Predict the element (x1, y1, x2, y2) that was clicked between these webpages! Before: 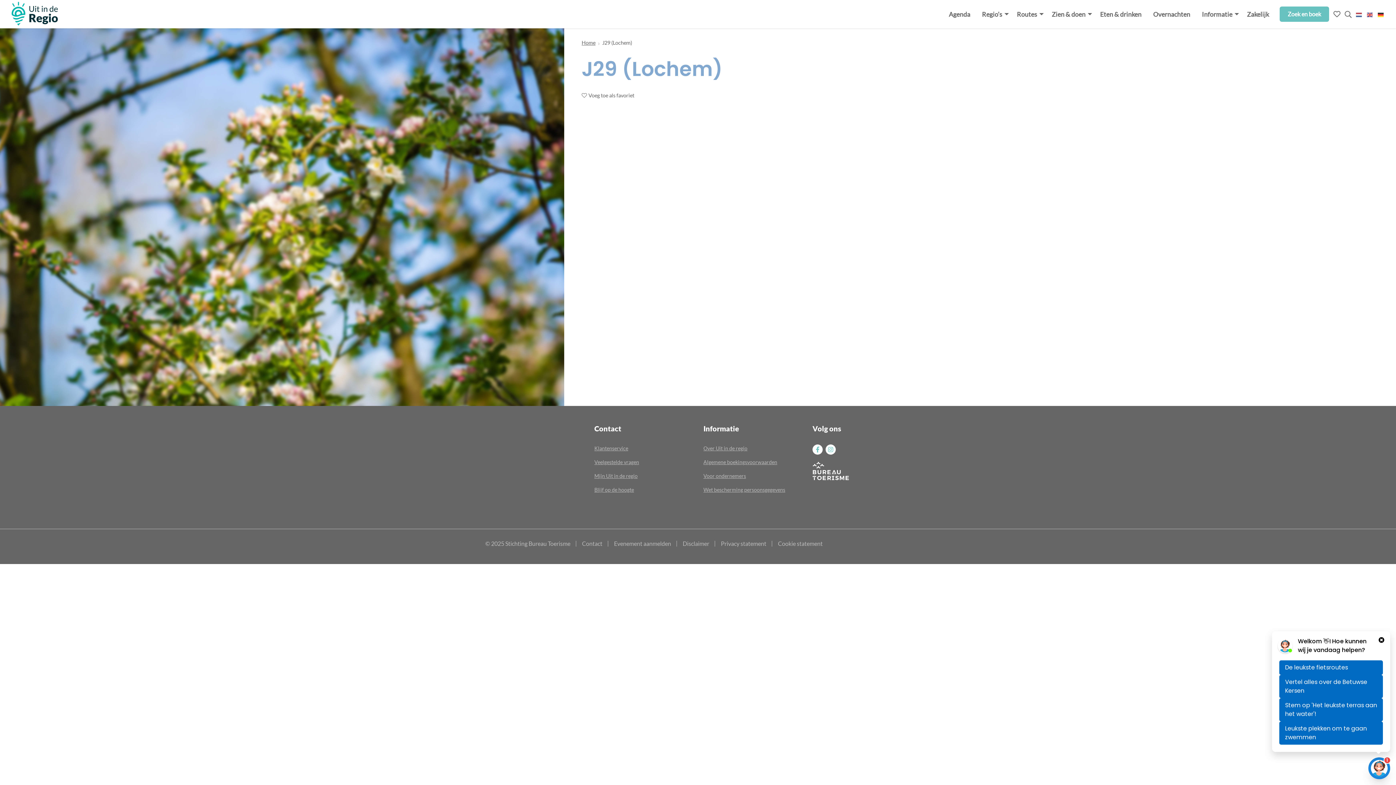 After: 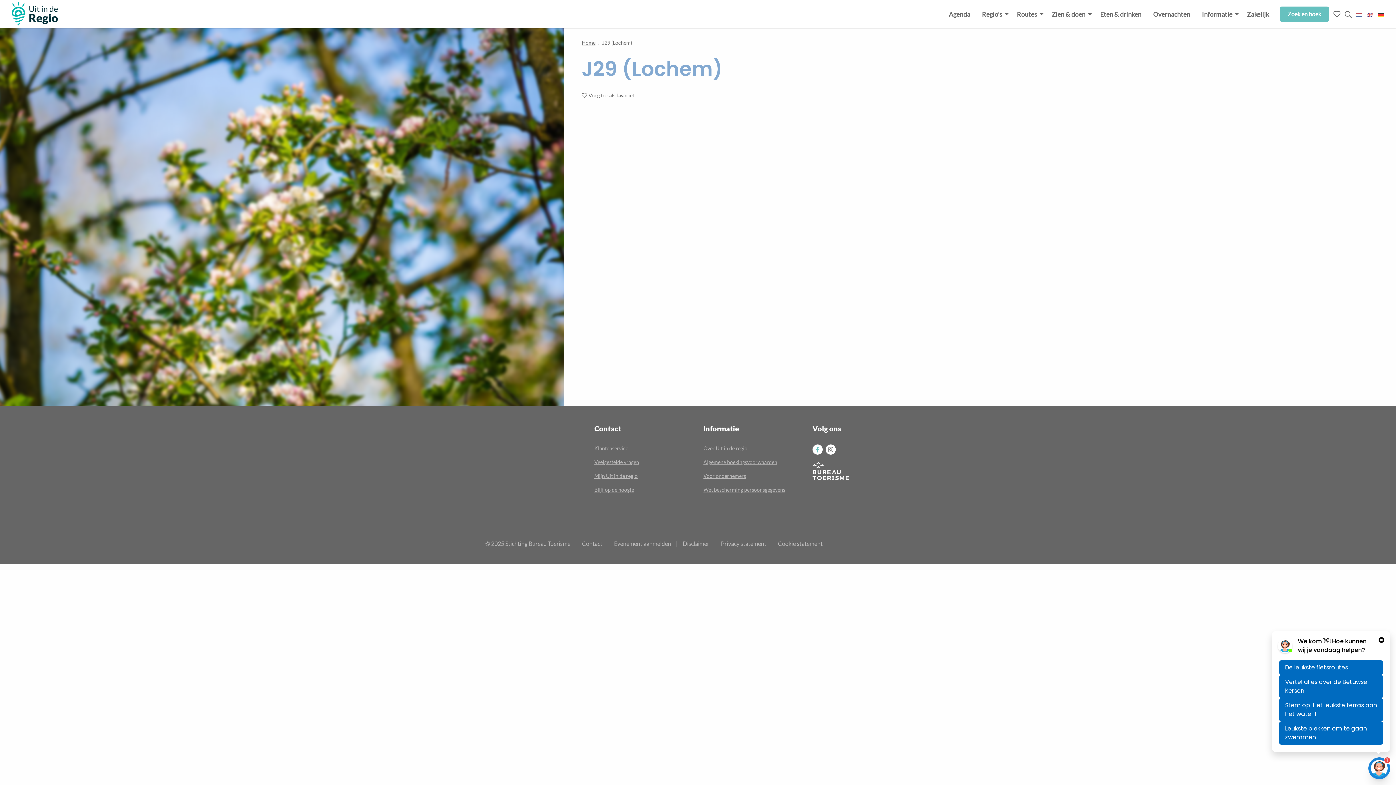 Action: bbox: (825, 444, 836, 454) label: Volg ons op Instagram